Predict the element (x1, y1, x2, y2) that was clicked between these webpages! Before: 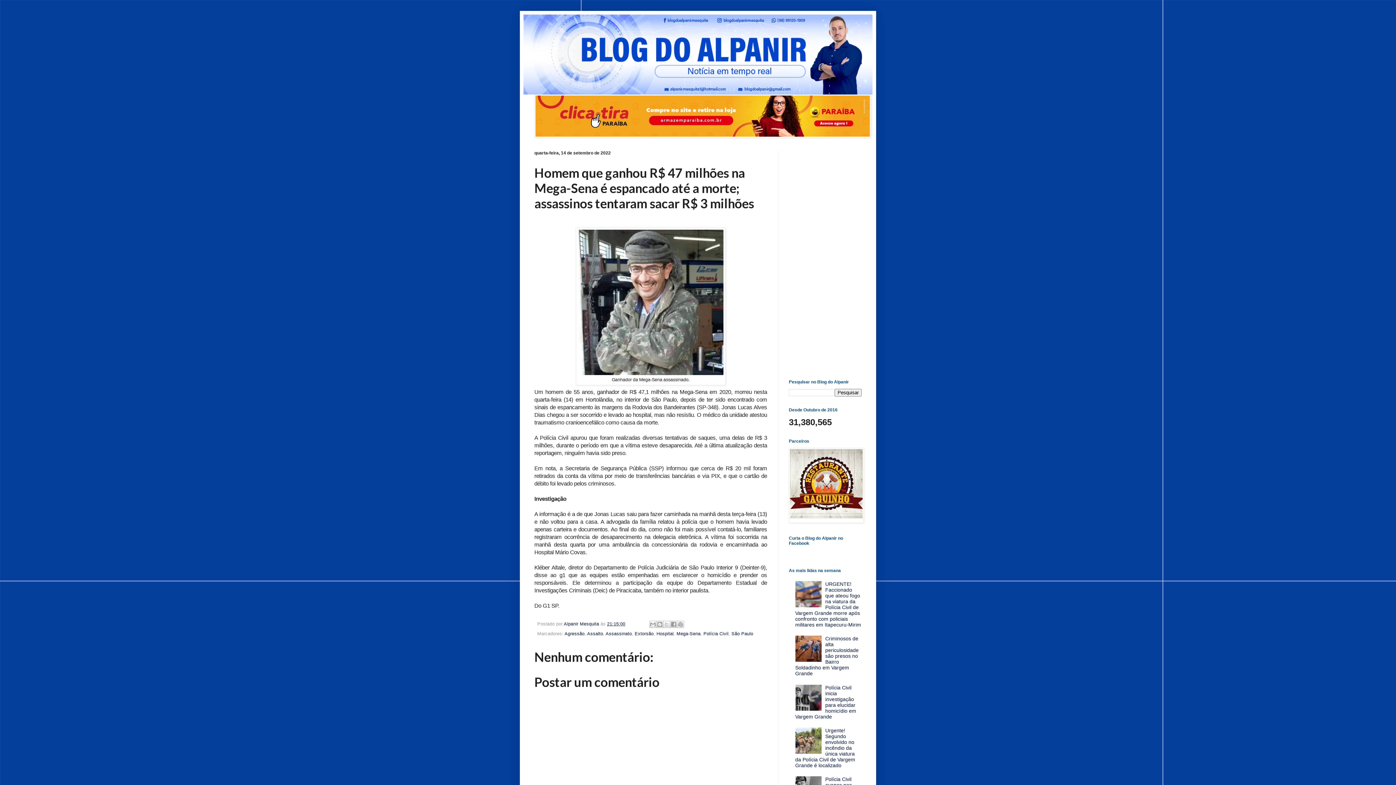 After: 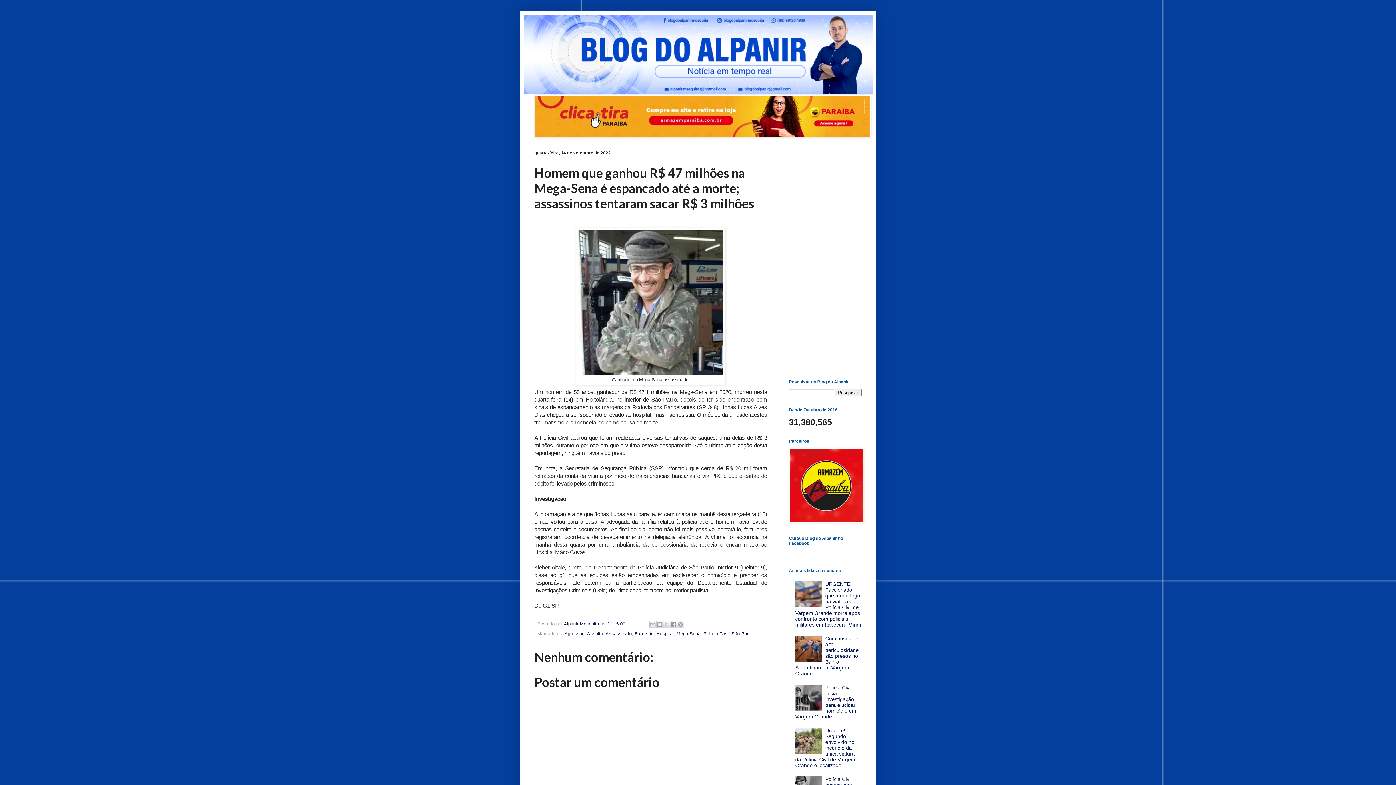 Action: bbox: (795, 706, 823, 712)